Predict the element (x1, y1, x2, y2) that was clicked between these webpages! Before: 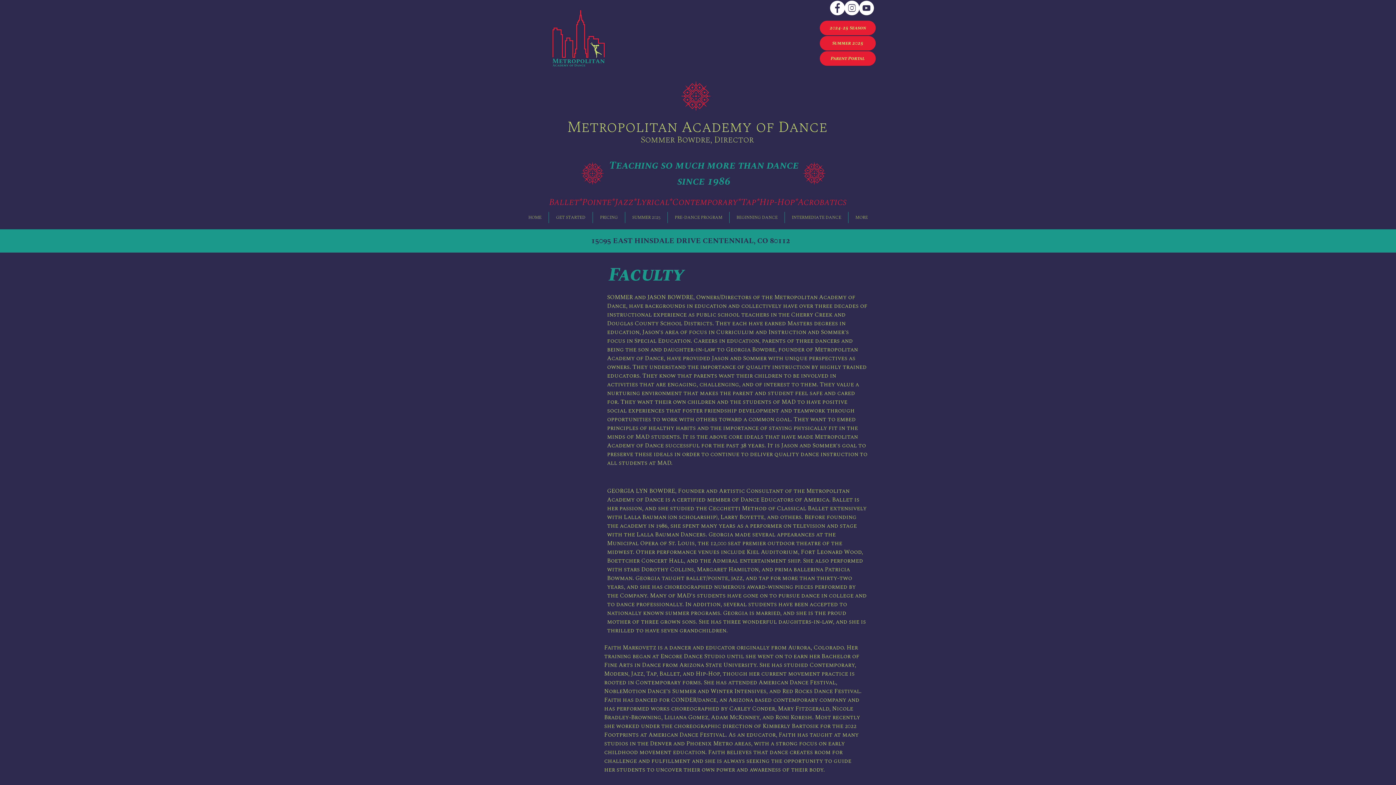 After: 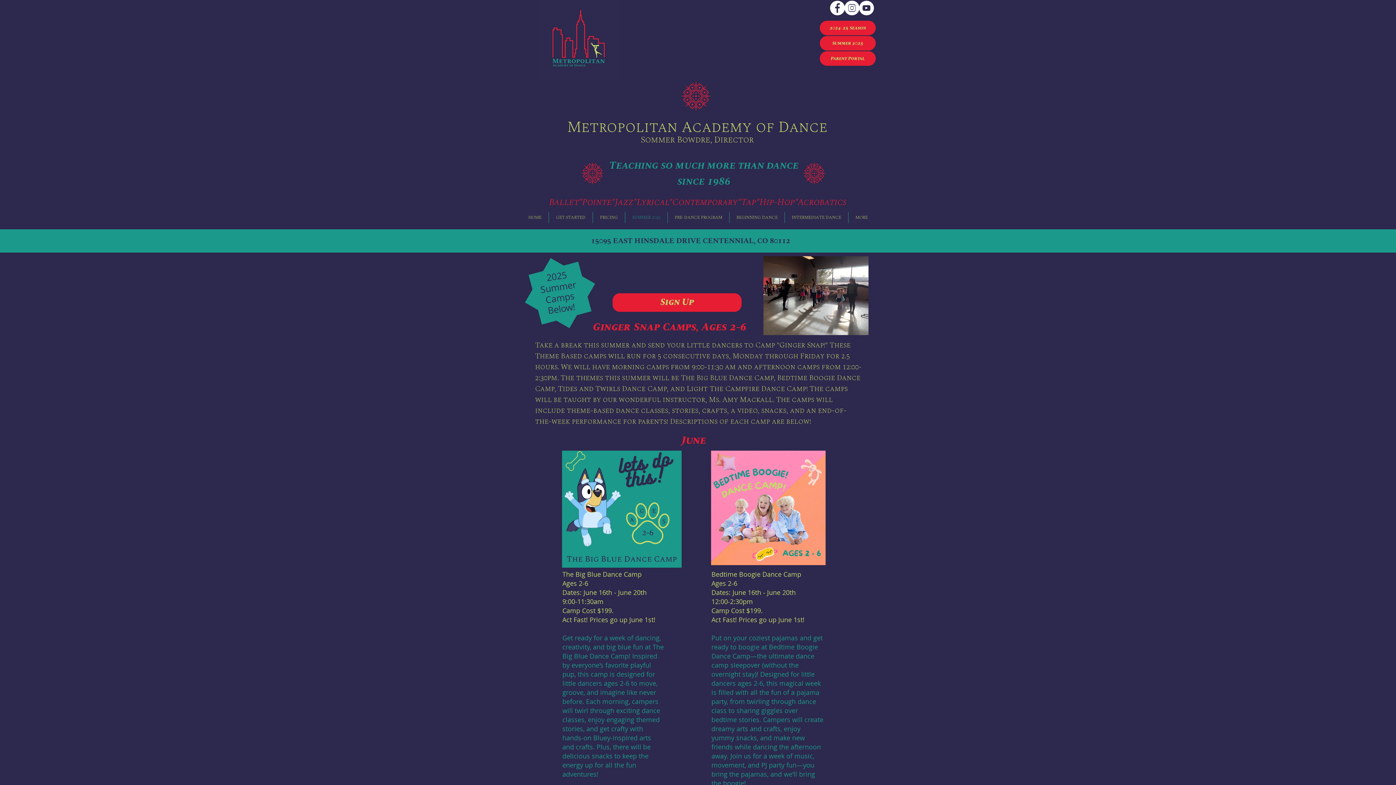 Action: label: SUMMER 2025 bbox: (625, 212, 667, 223)